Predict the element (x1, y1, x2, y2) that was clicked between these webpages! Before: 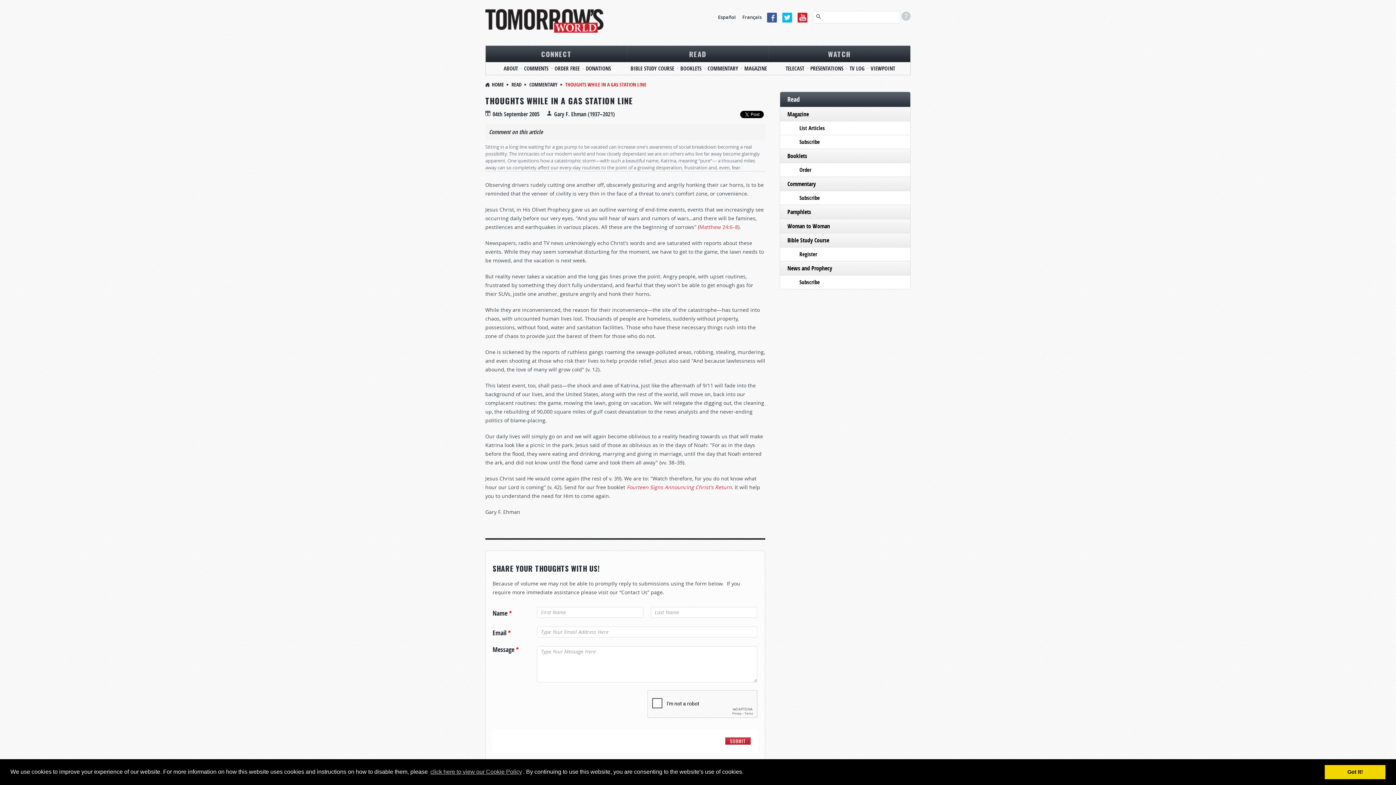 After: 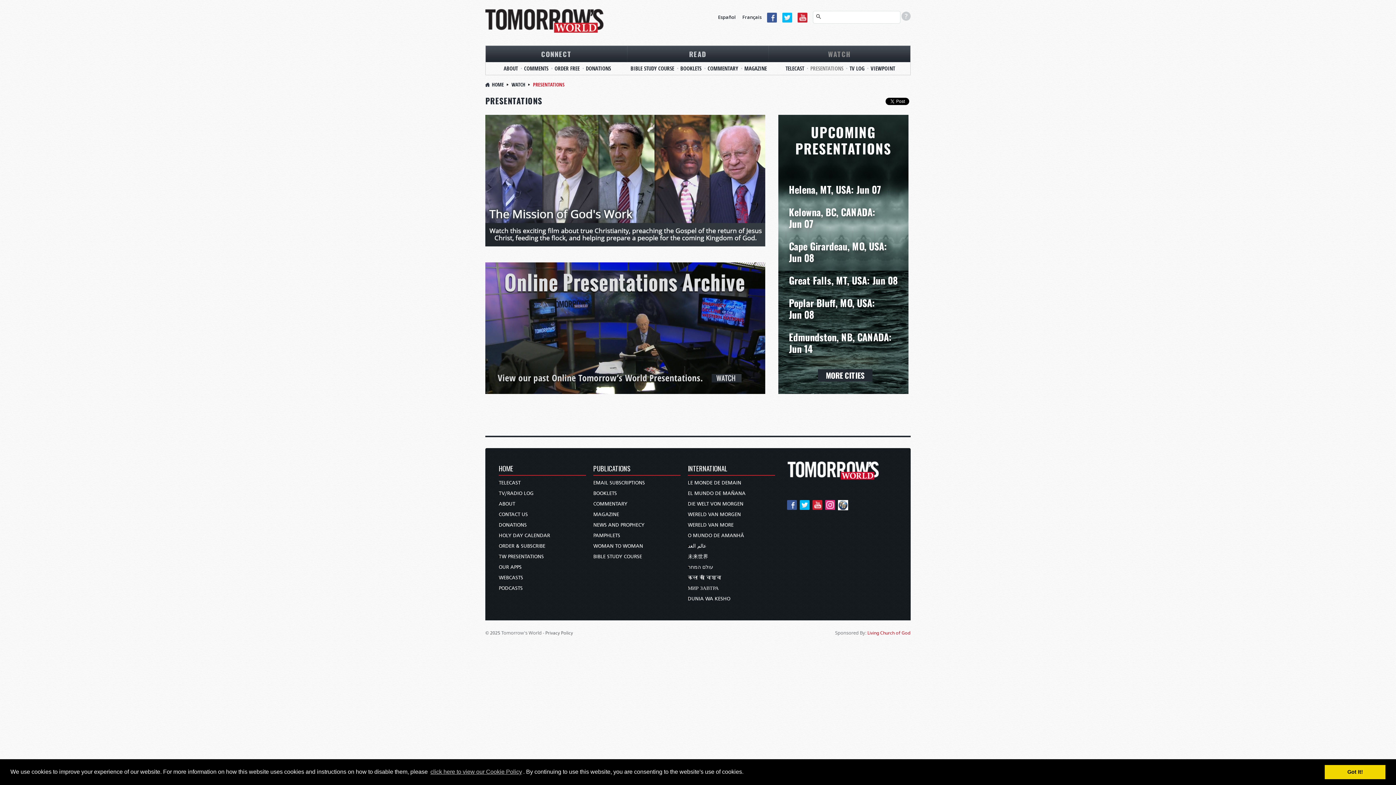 Action: label: PRESENTATIONS bbox: (810, 62, 843, 74)